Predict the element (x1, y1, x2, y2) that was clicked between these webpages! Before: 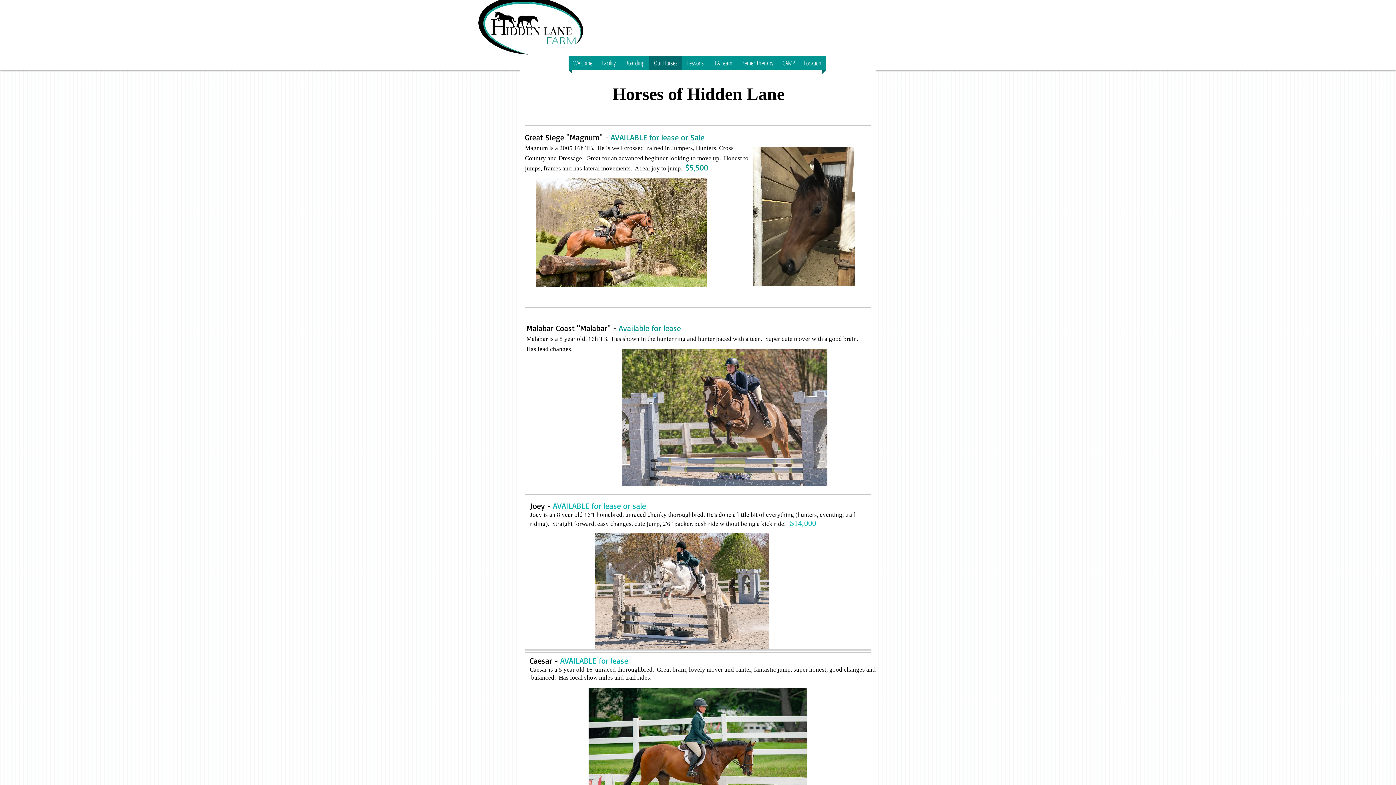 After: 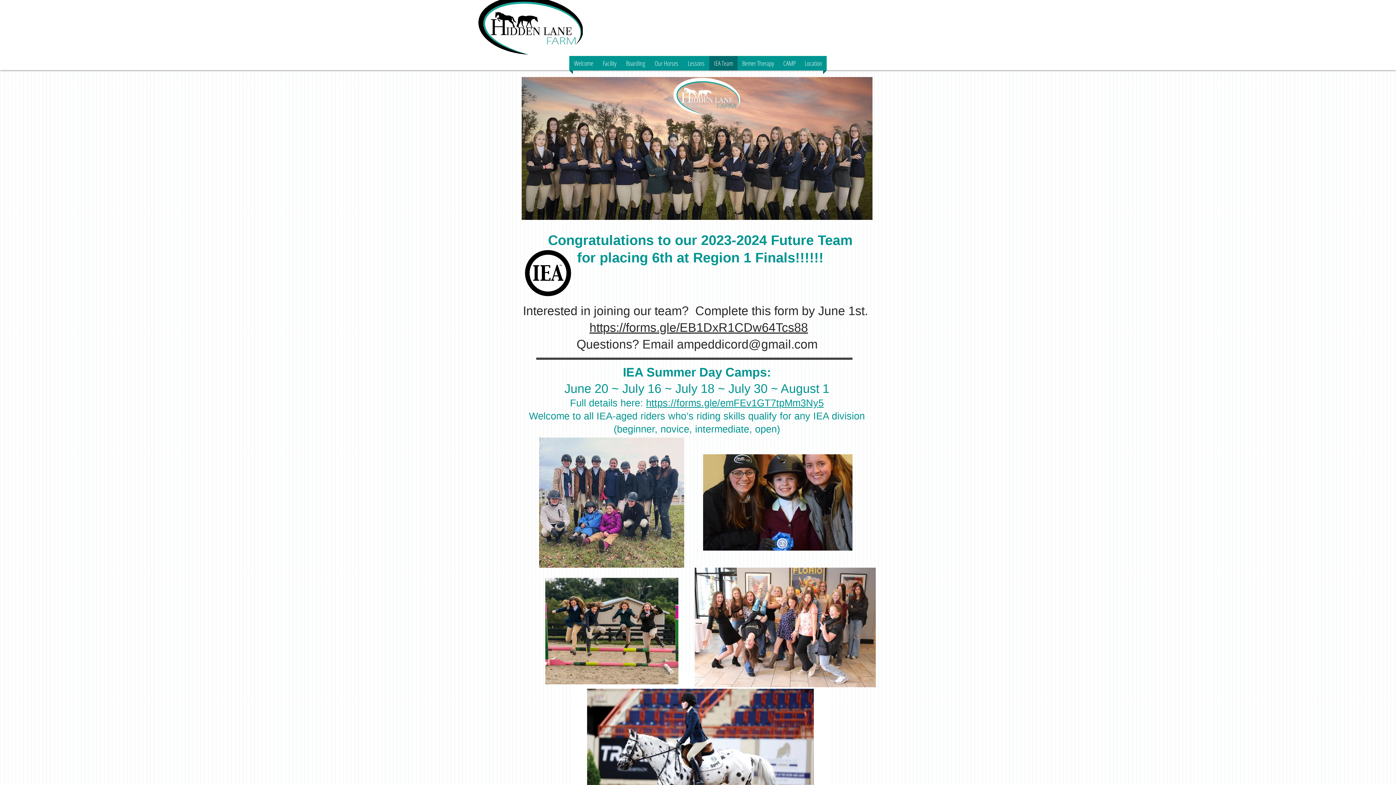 Action: bbox: (708, 55, 737, 70) label: IEA Team